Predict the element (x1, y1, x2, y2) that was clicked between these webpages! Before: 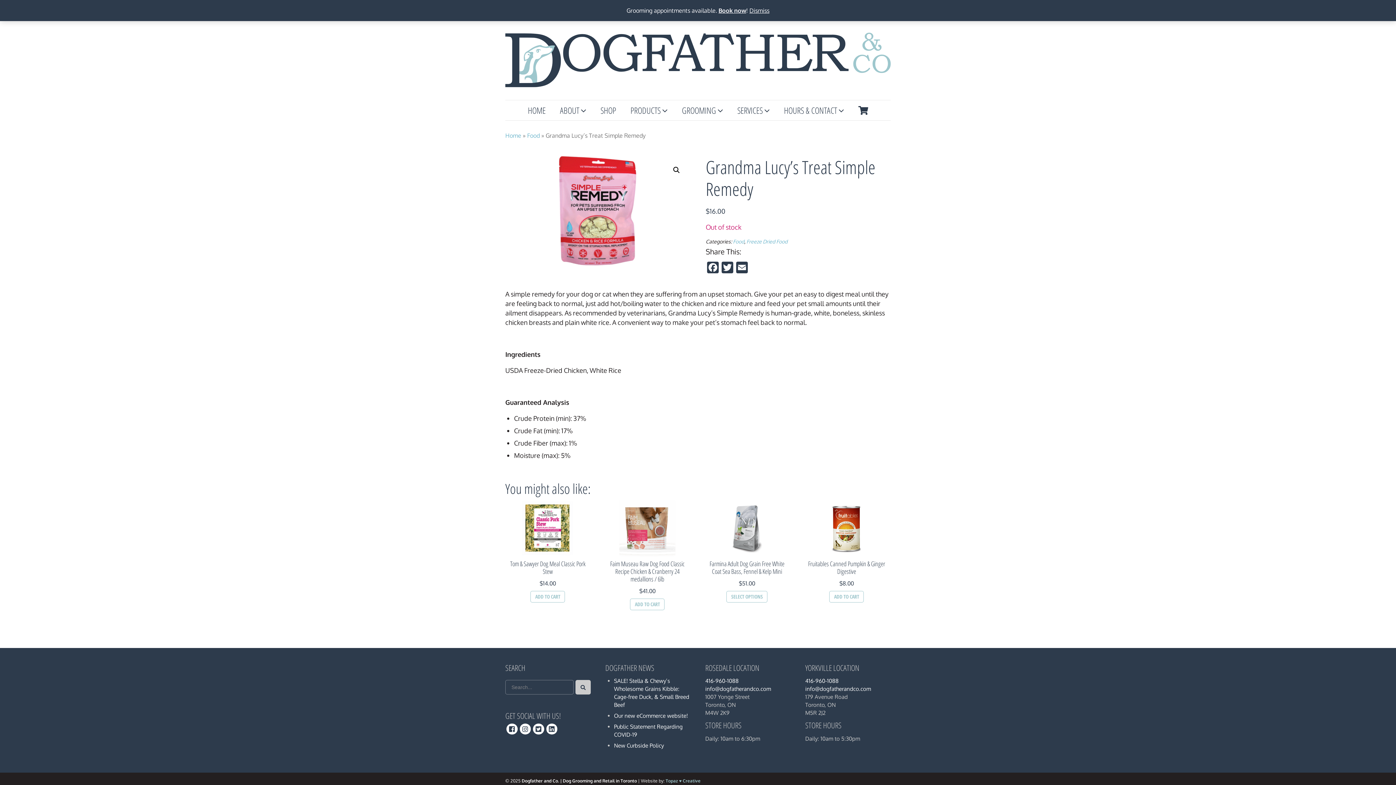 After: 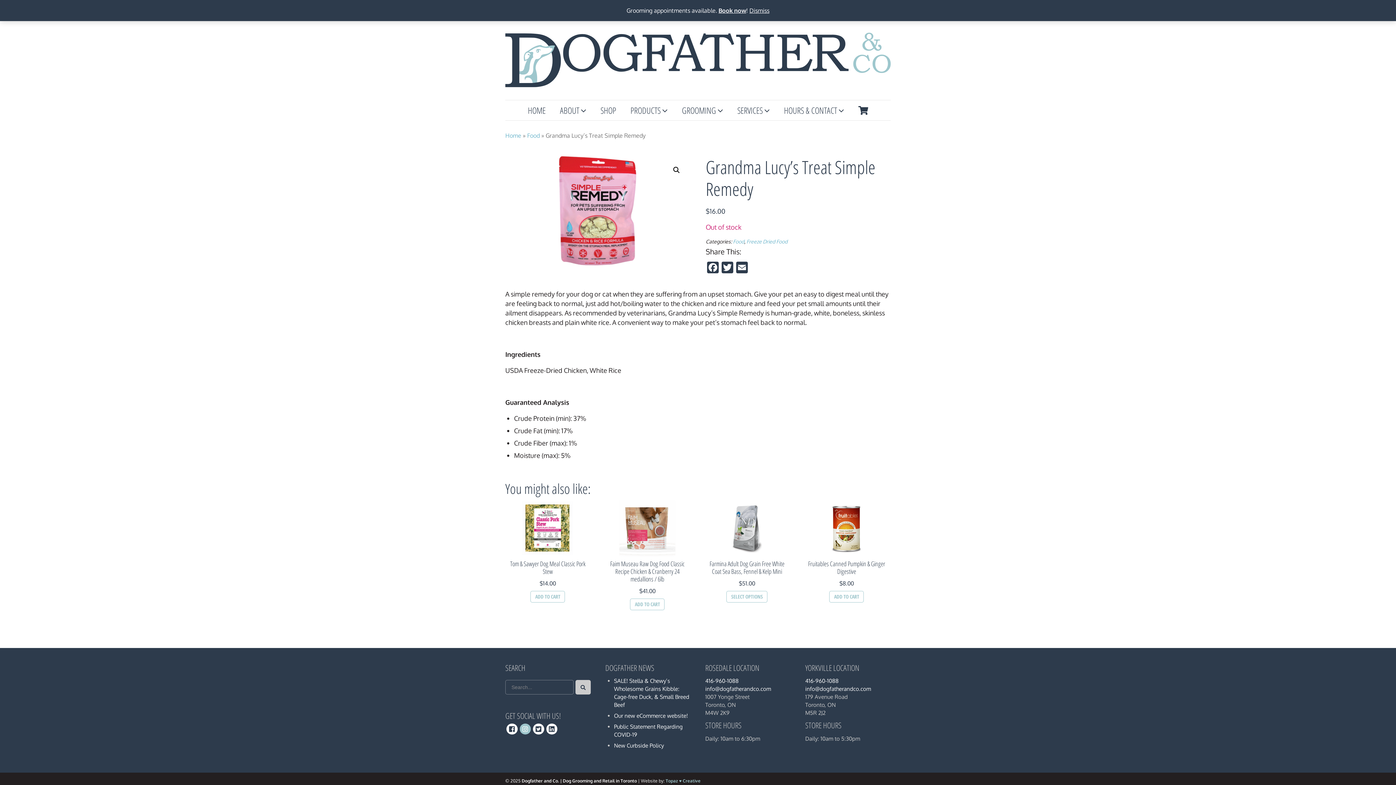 Action: bbox: (519, 723, 530, 734)